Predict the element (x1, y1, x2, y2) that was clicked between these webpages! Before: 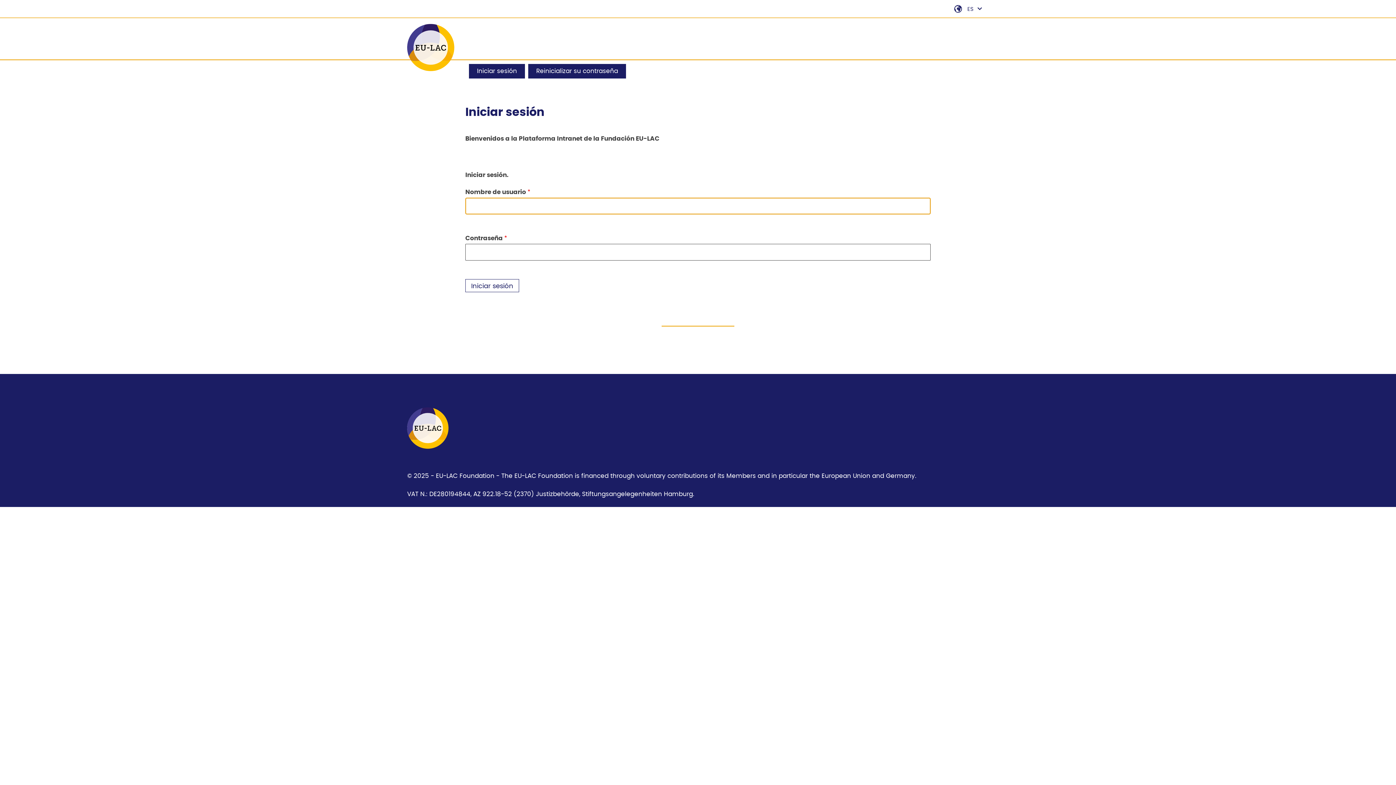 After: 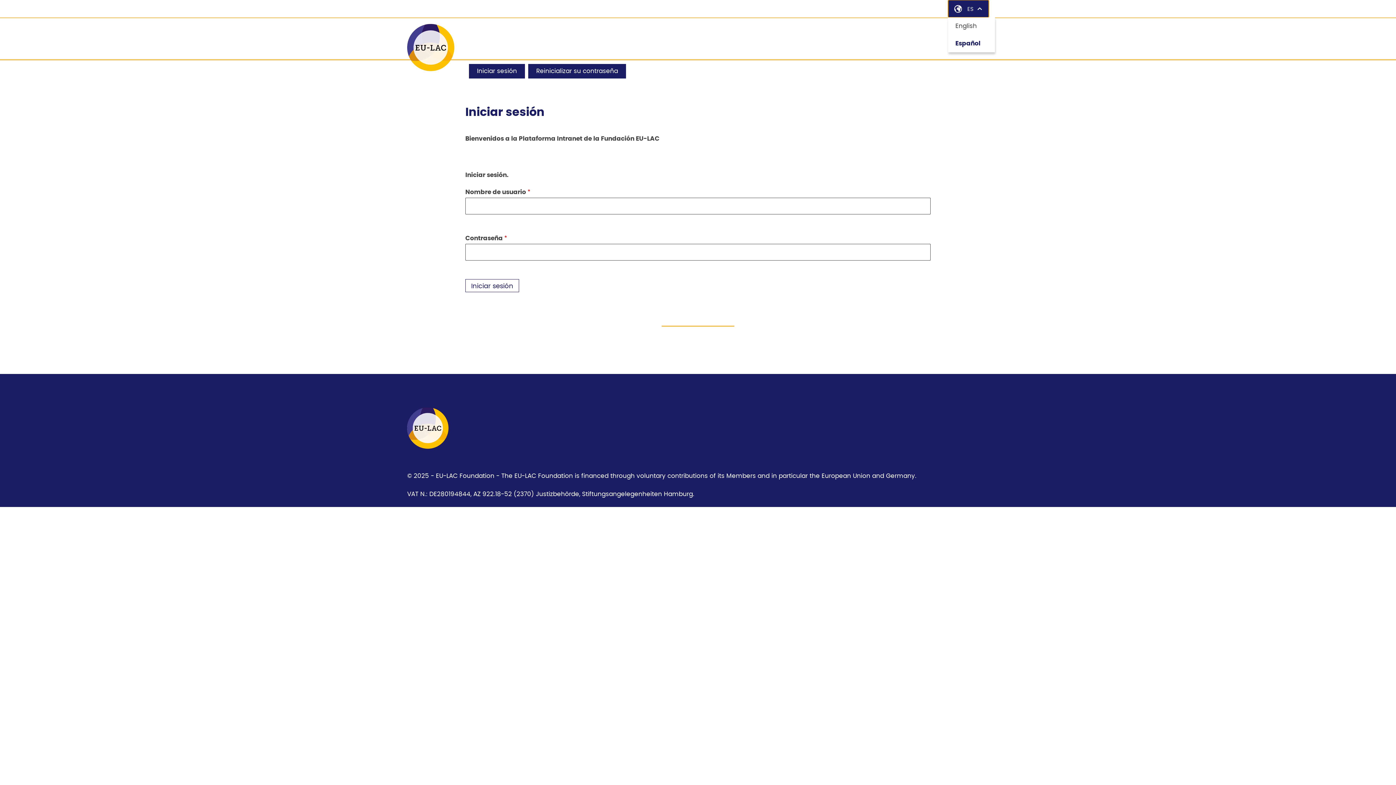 Action: label: Open language navigation bbox: (948, 0, 989, 17)